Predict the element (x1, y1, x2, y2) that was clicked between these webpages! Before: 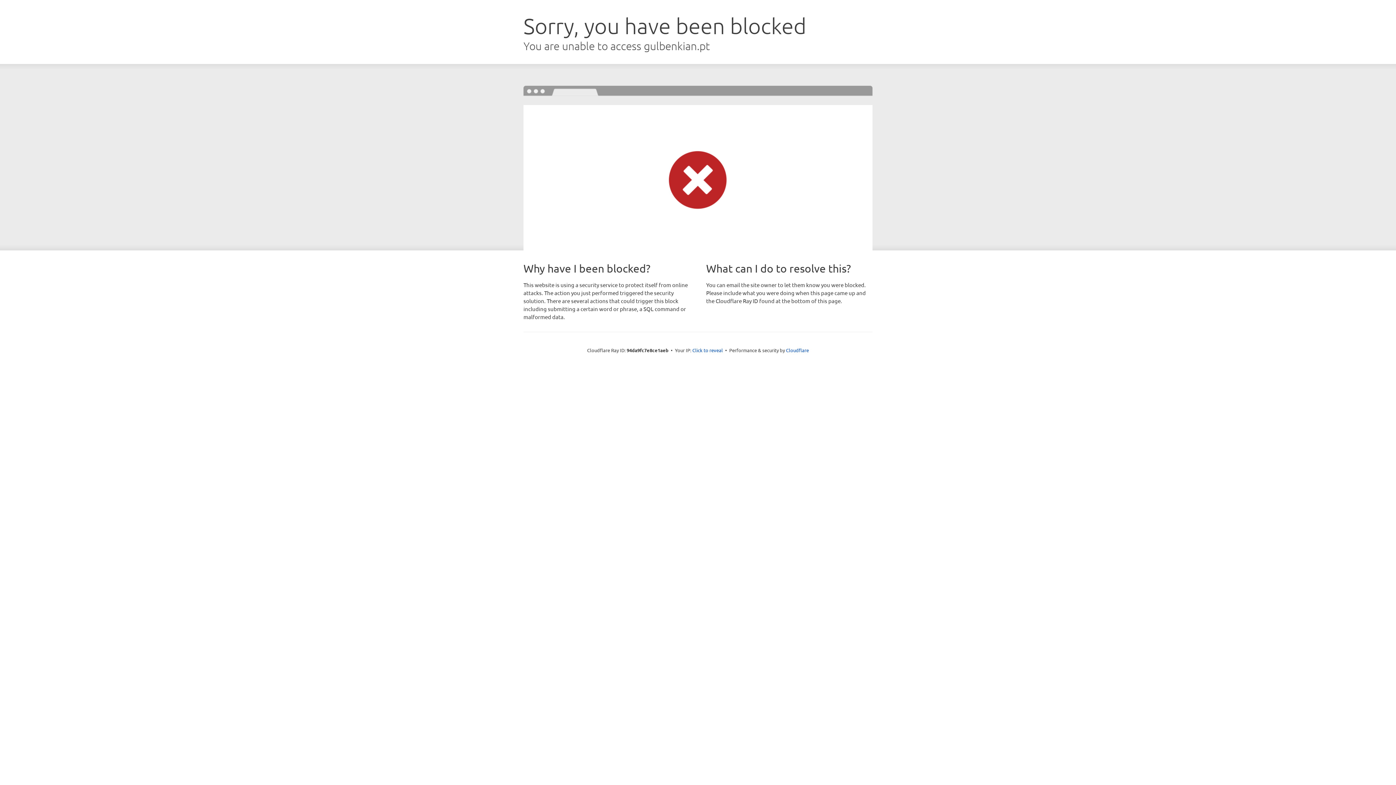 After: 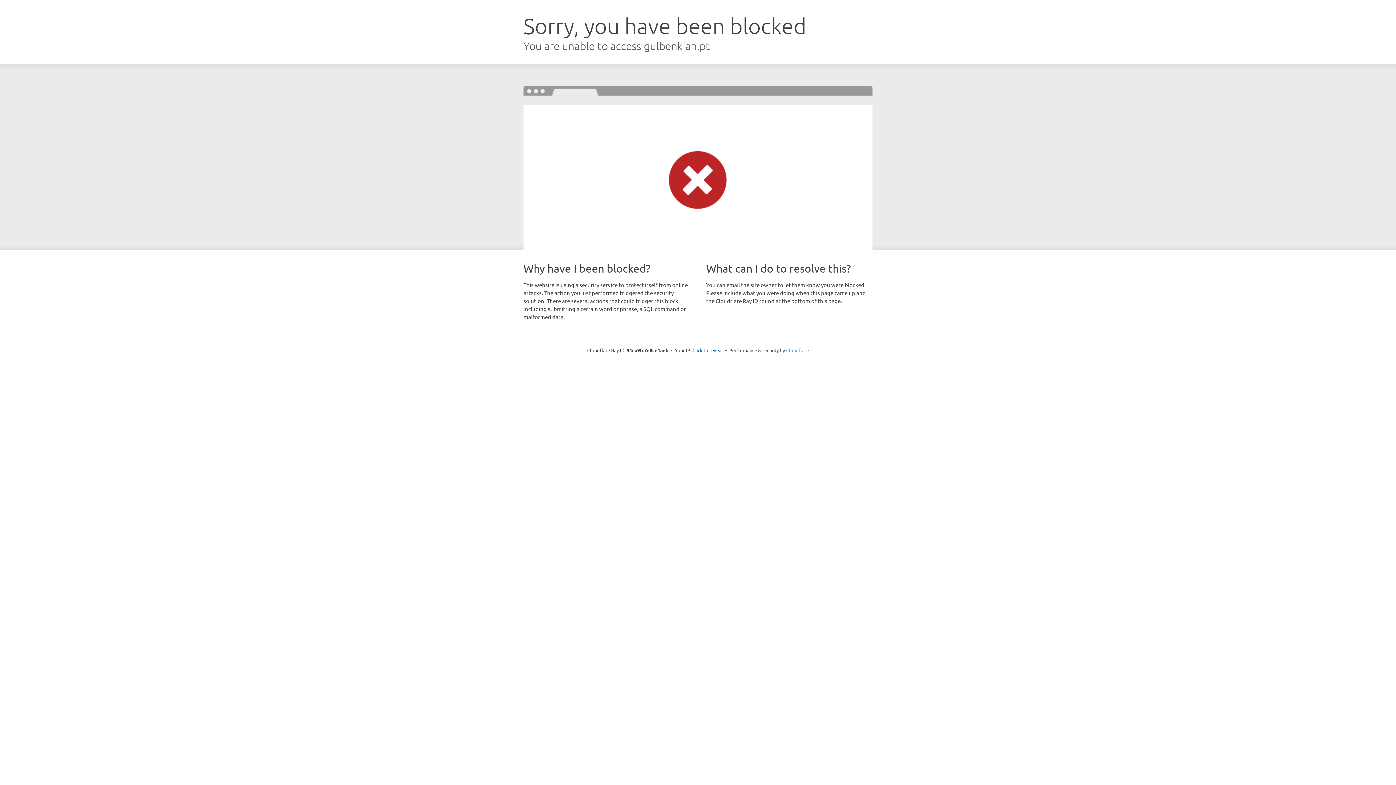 Action: label: Cloudflare bbox: (786, 347, 809, 353)